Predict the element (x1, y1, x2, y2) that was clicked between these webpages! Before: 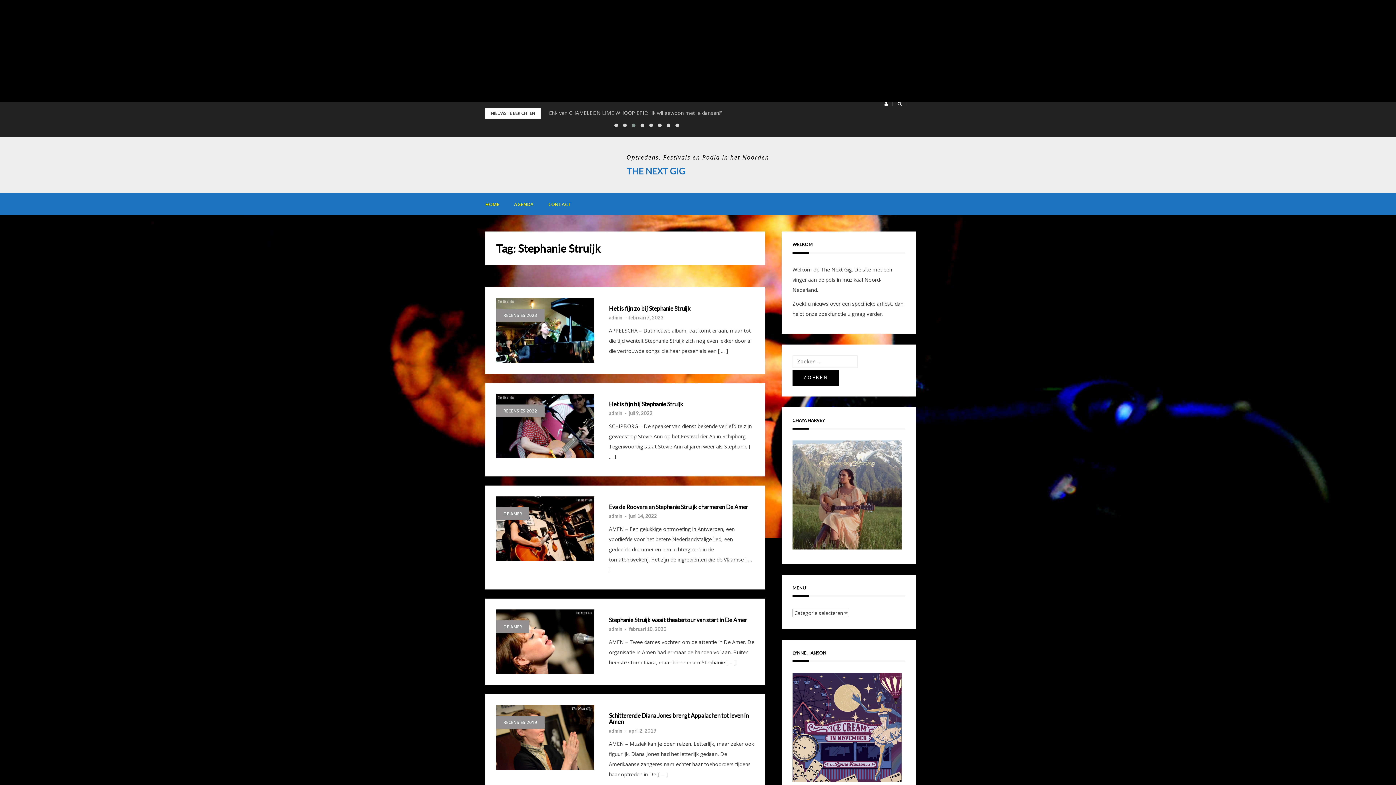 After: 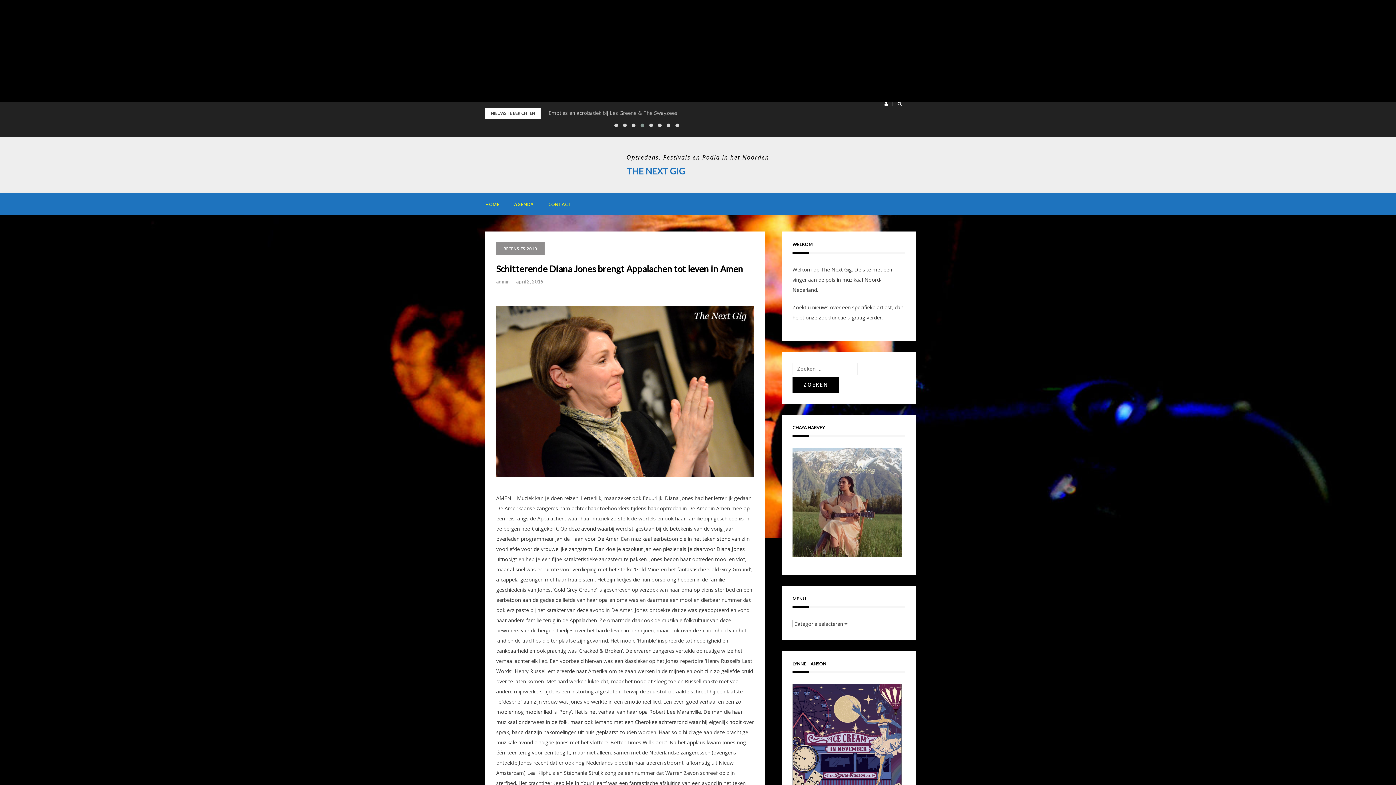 Action: bbox: (609, 712, 754, 725) label: Schitterende Diana Jones brengt Appalachen tot leven in Amen